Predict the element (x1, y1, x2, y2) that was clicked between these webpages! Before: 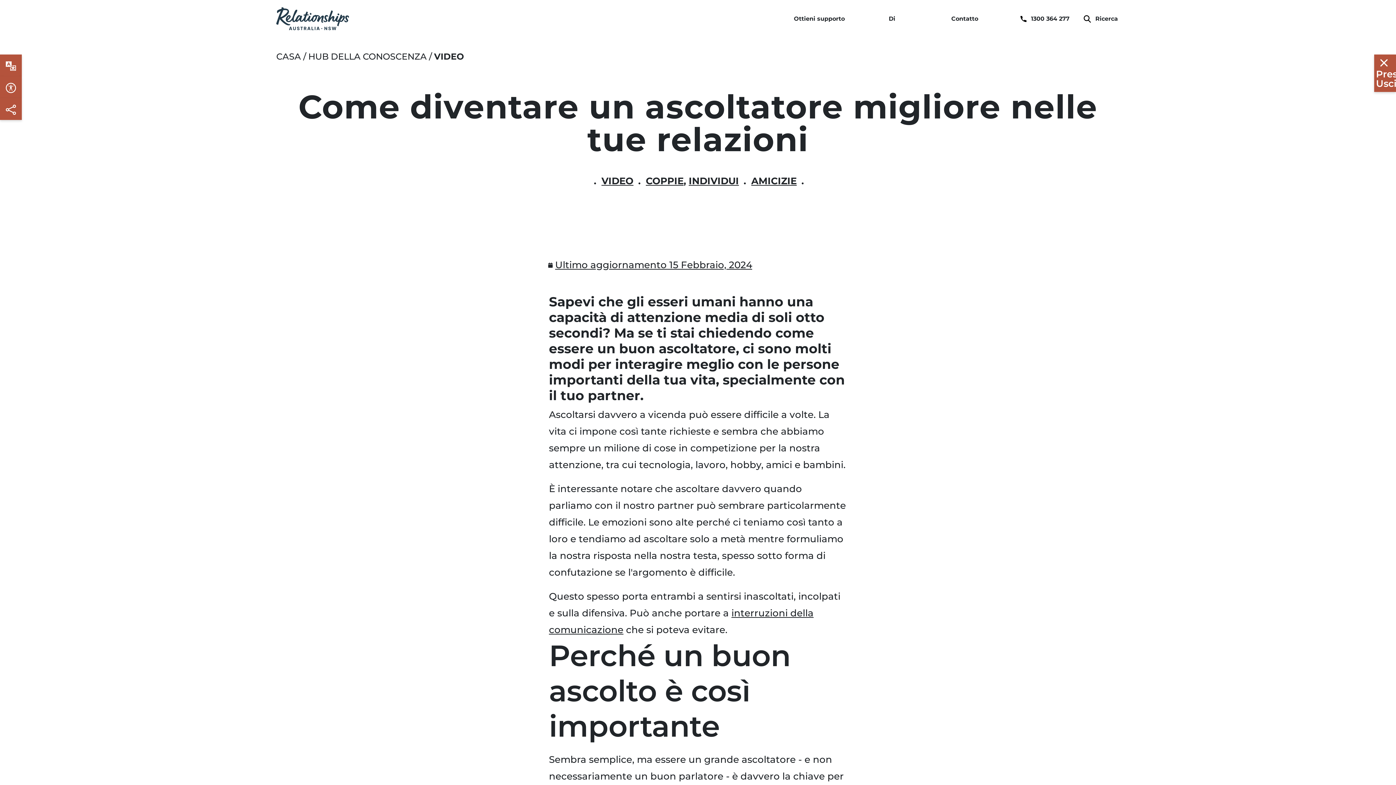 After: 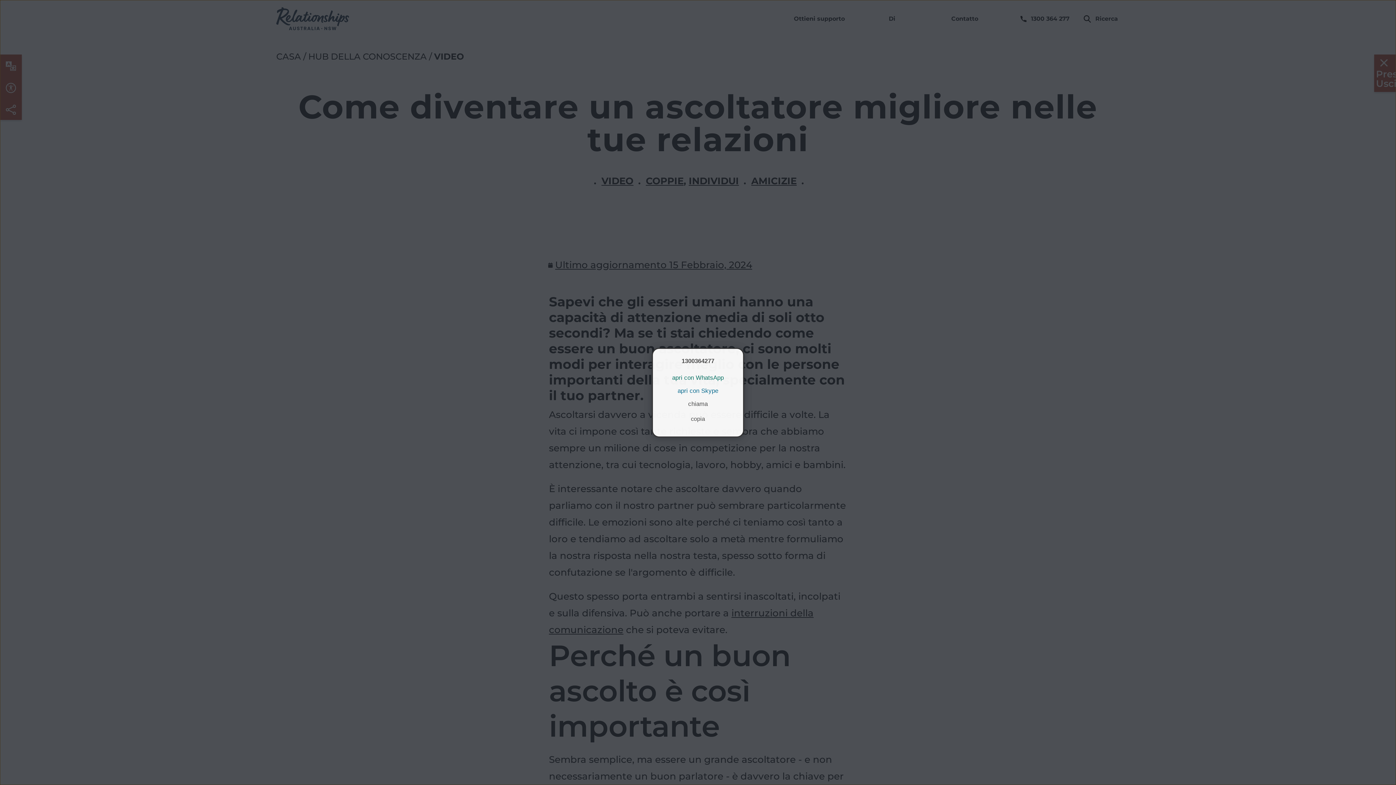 Action: bbox: (1018, 12, 1071, 24) label:  1300 364 277